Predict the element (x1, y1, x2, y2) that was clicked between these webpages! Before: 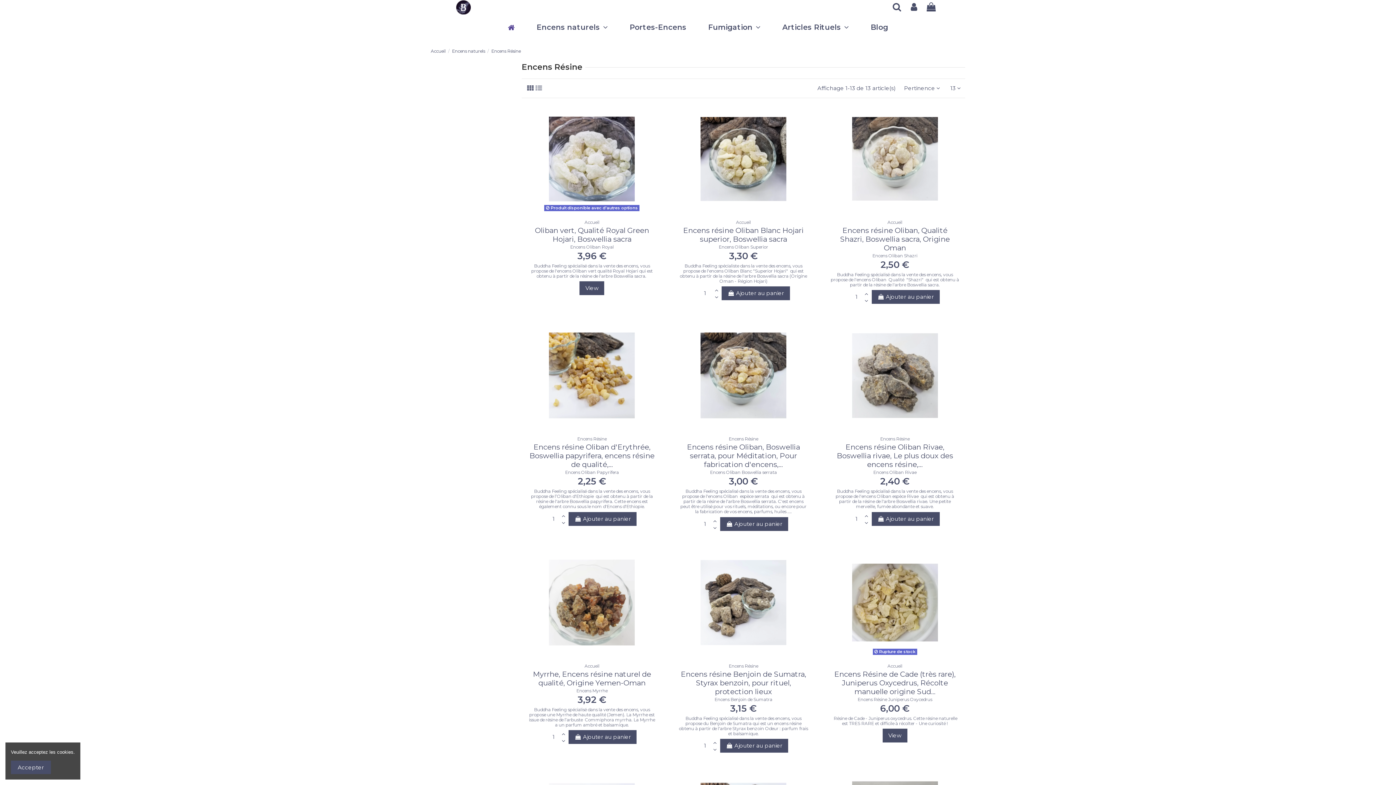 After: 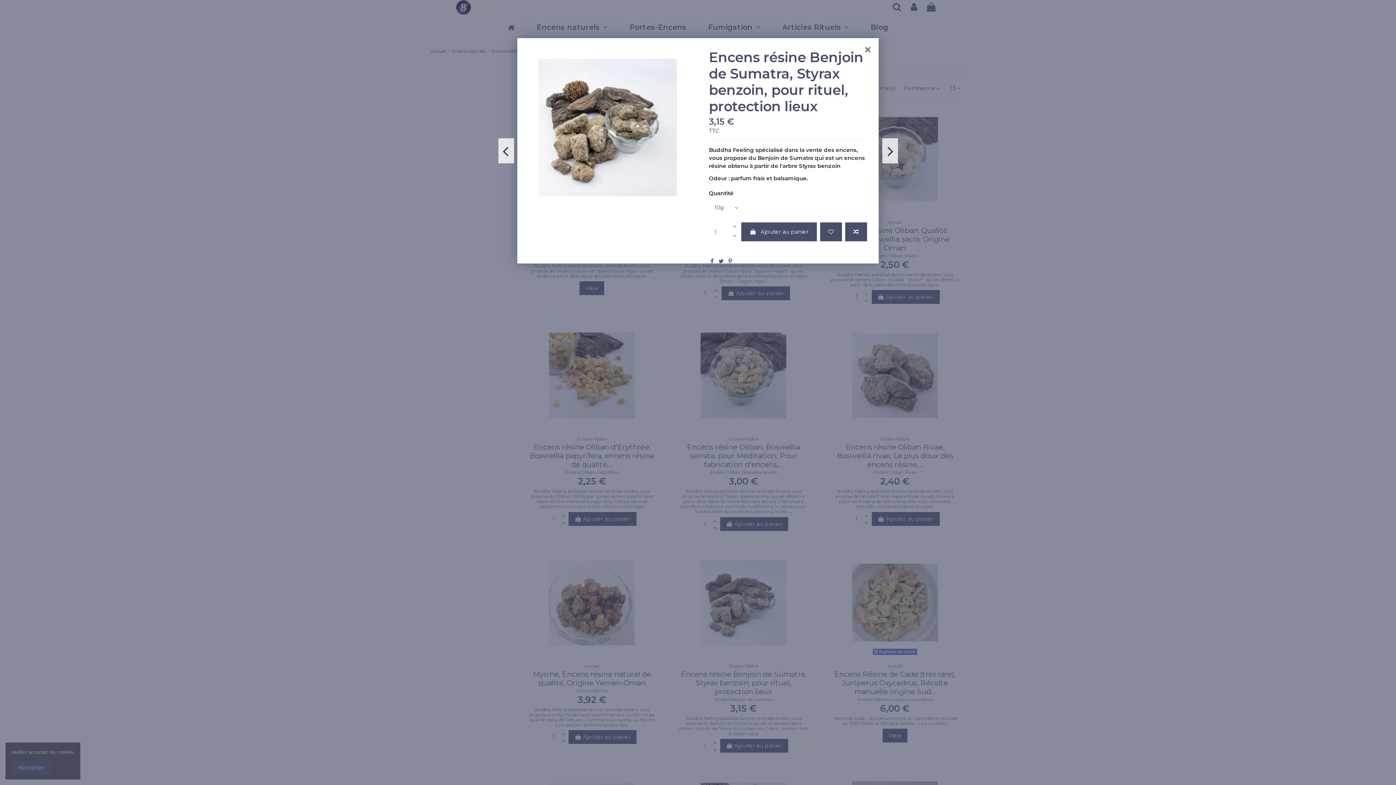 Action: bbox: (802, 579, 813, 590)